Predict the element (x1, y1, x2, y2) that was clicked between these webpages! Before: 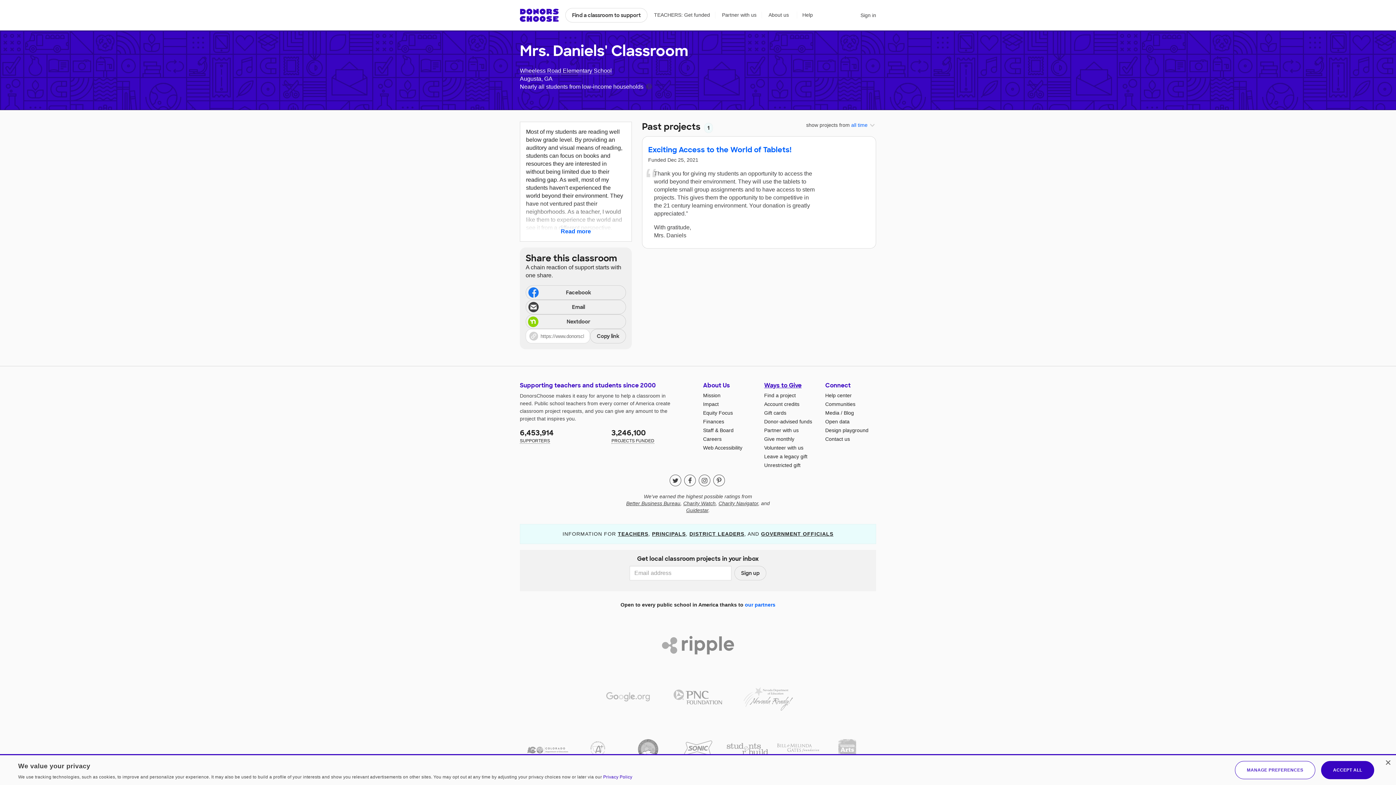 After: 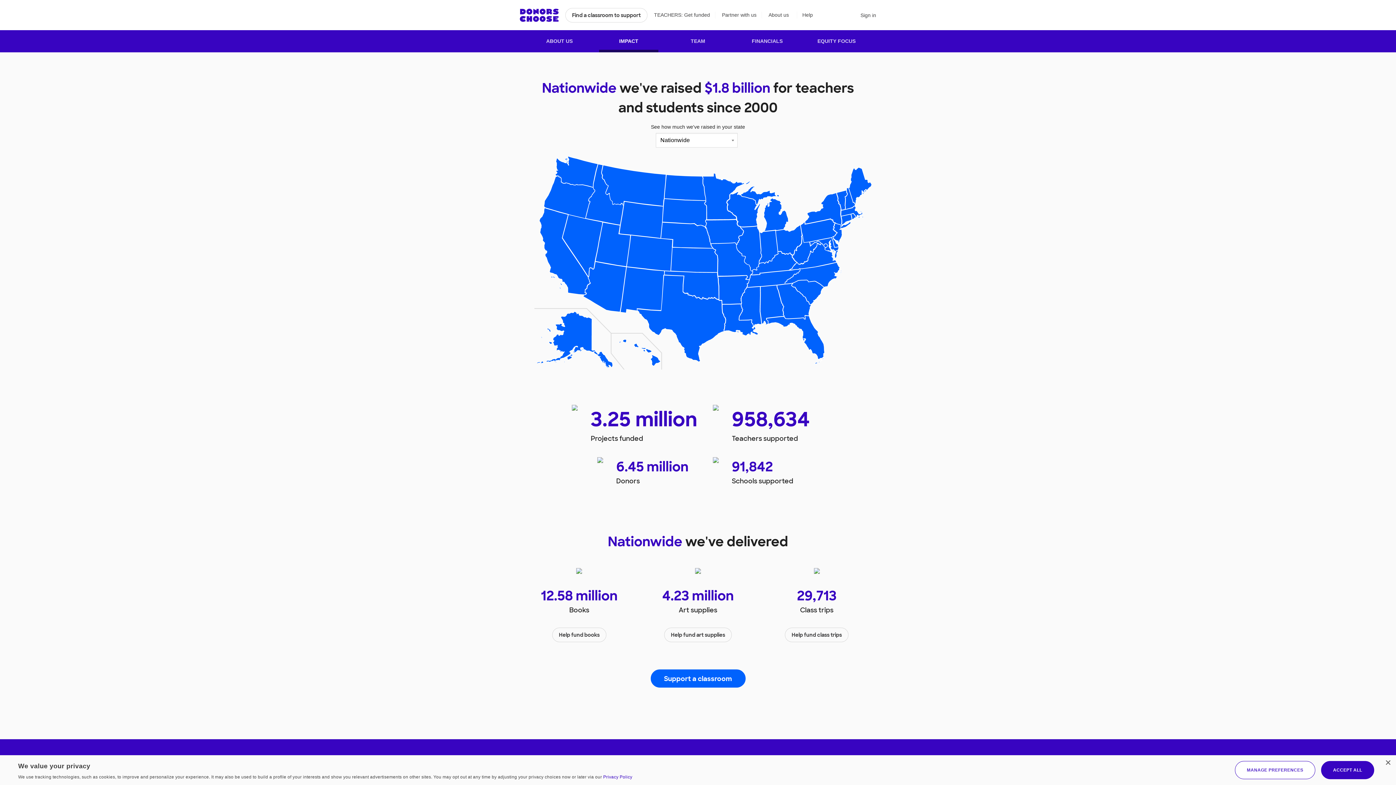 Action: bbox: (703, 401, 718, 407) label: Impact